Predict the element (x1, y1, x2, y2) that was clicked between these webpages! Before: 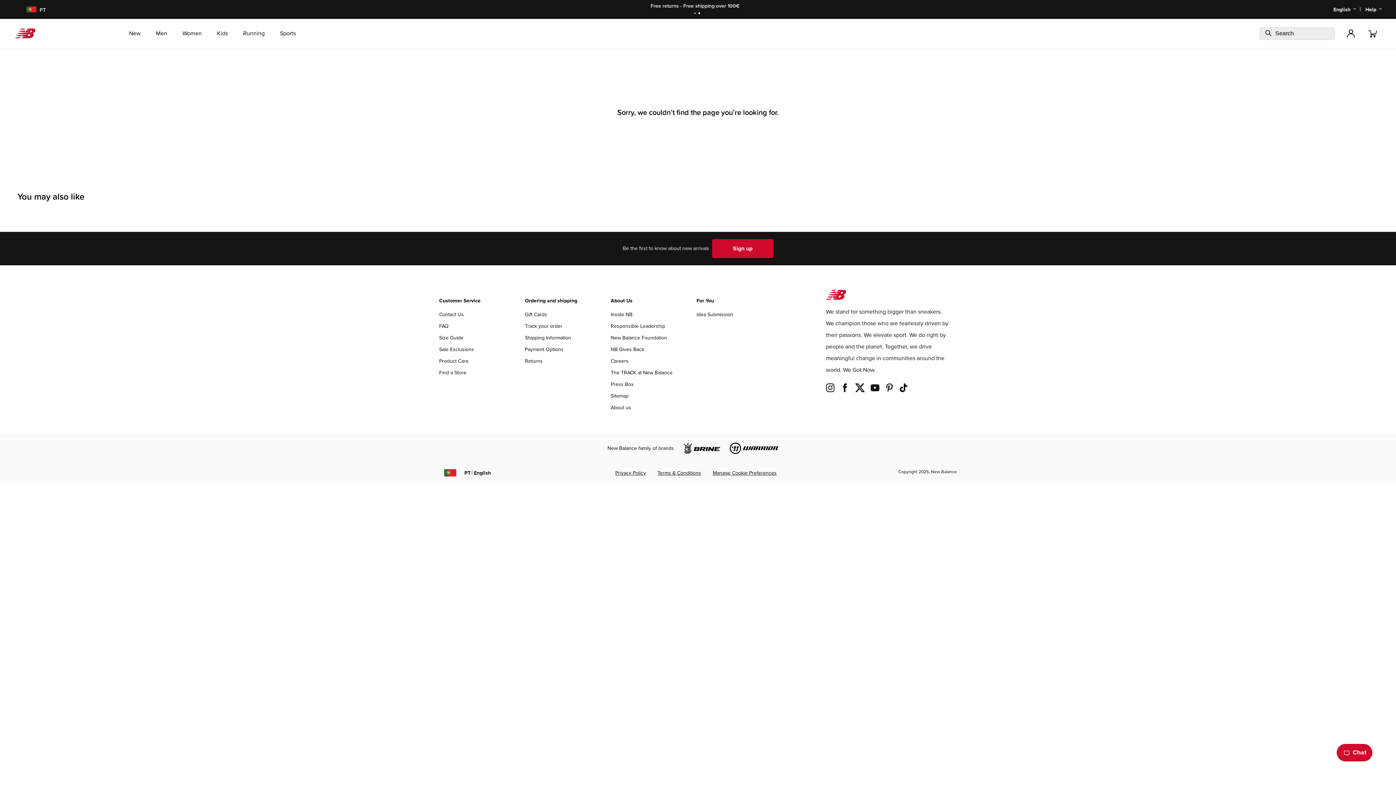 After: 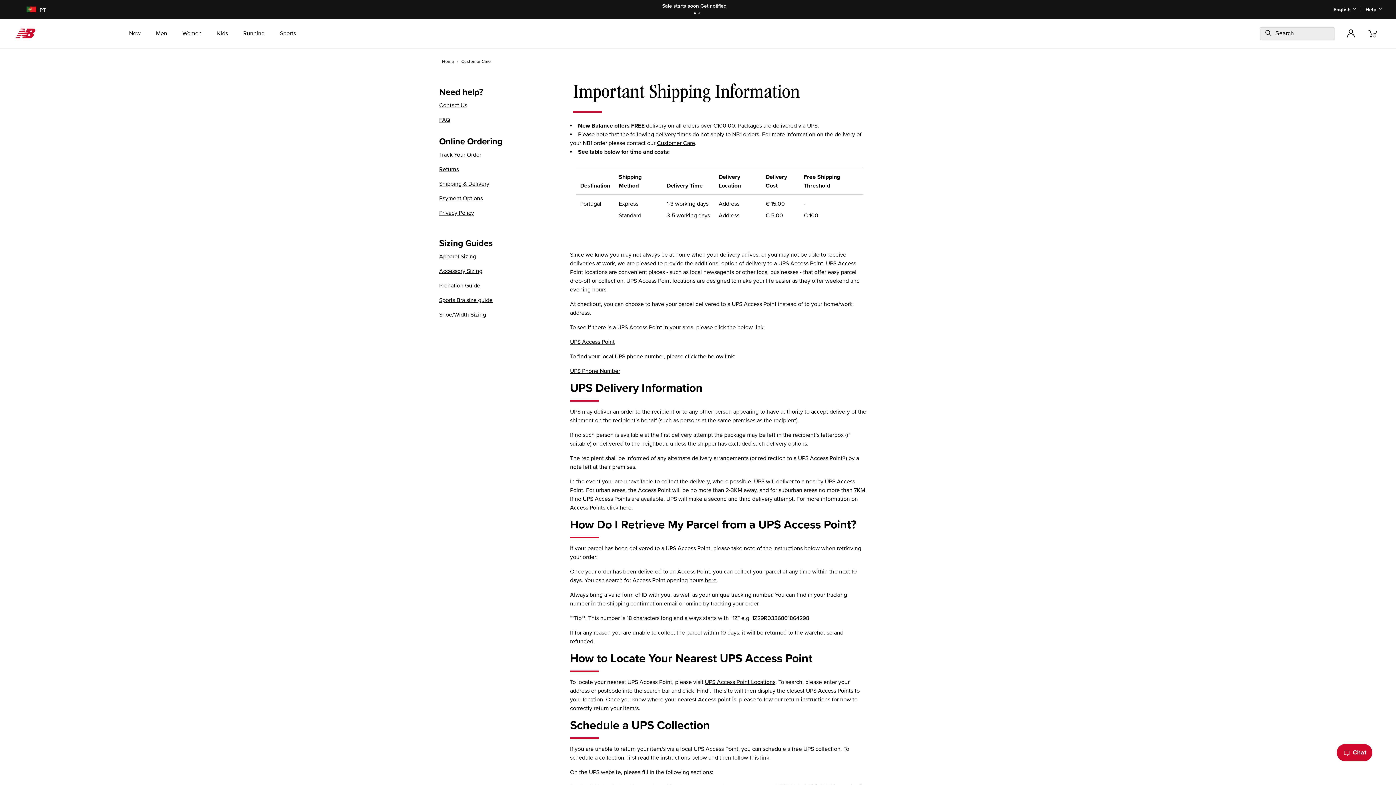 Action: label: Shipping Information bbox: (525, 334, 571, 341)